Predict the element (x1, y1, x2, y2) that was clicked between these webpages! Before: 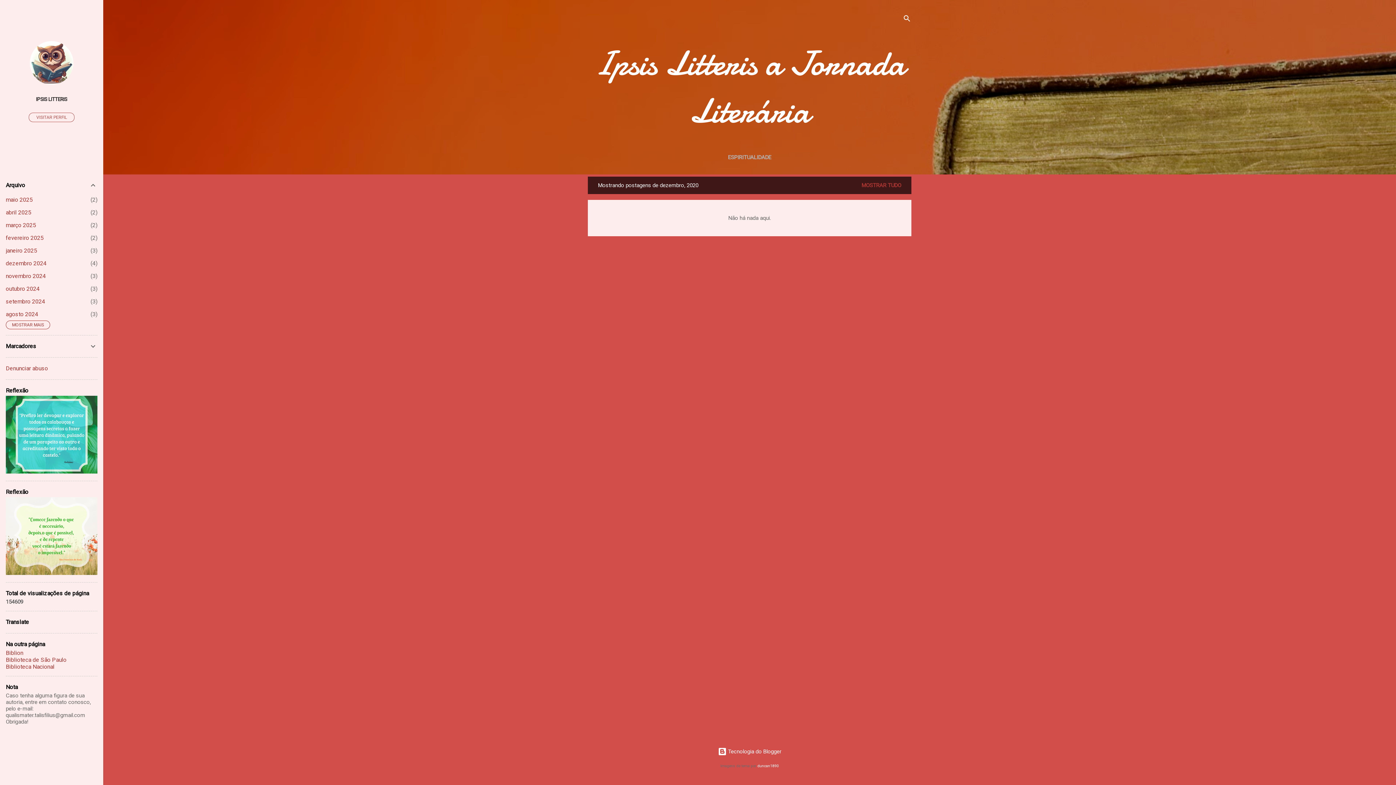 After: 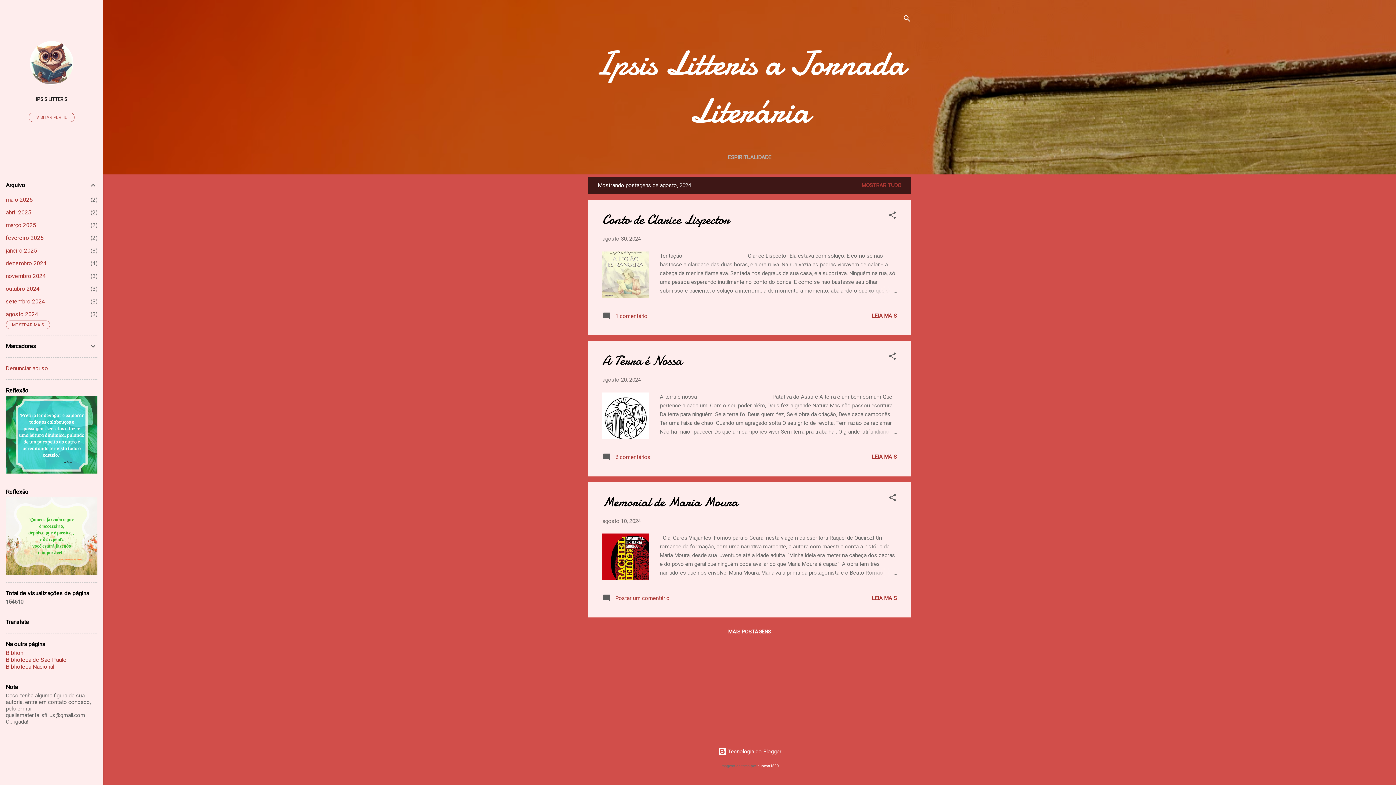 Action: label: agosto 2024
3 bbox: (5, 310, 38, 317)